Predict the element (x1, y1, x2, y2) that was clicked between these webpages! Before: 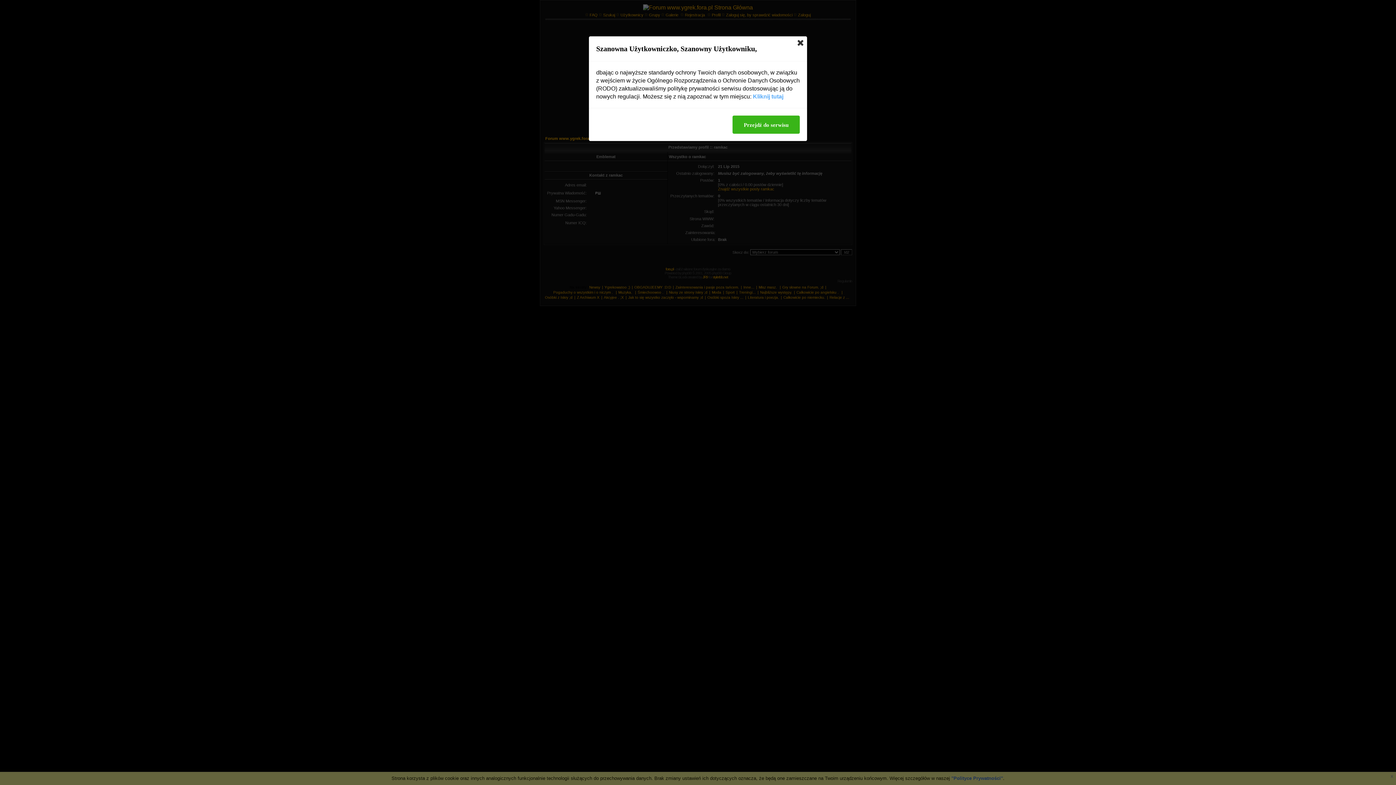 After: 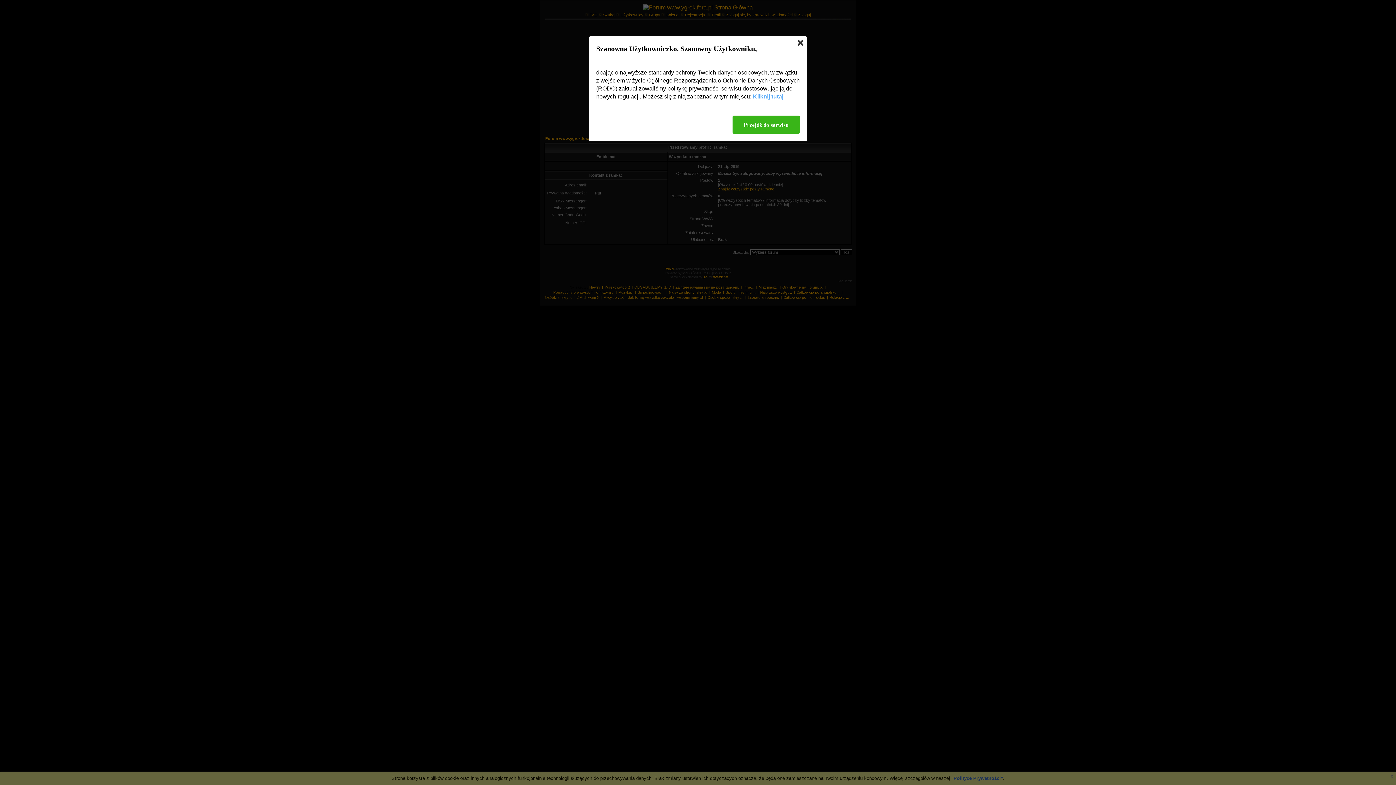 Action: label: Kliknij tutaj bbox: (753, 92, 783, 100)